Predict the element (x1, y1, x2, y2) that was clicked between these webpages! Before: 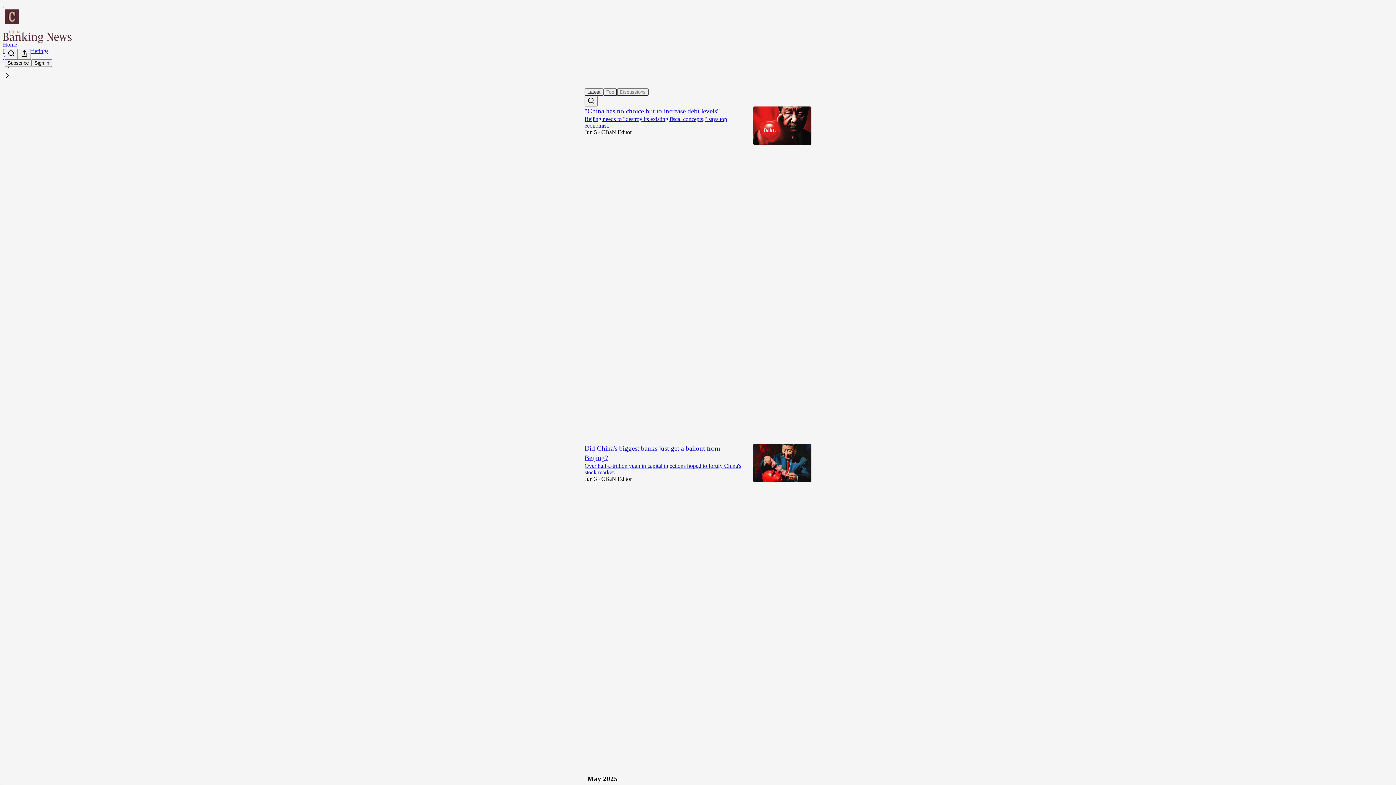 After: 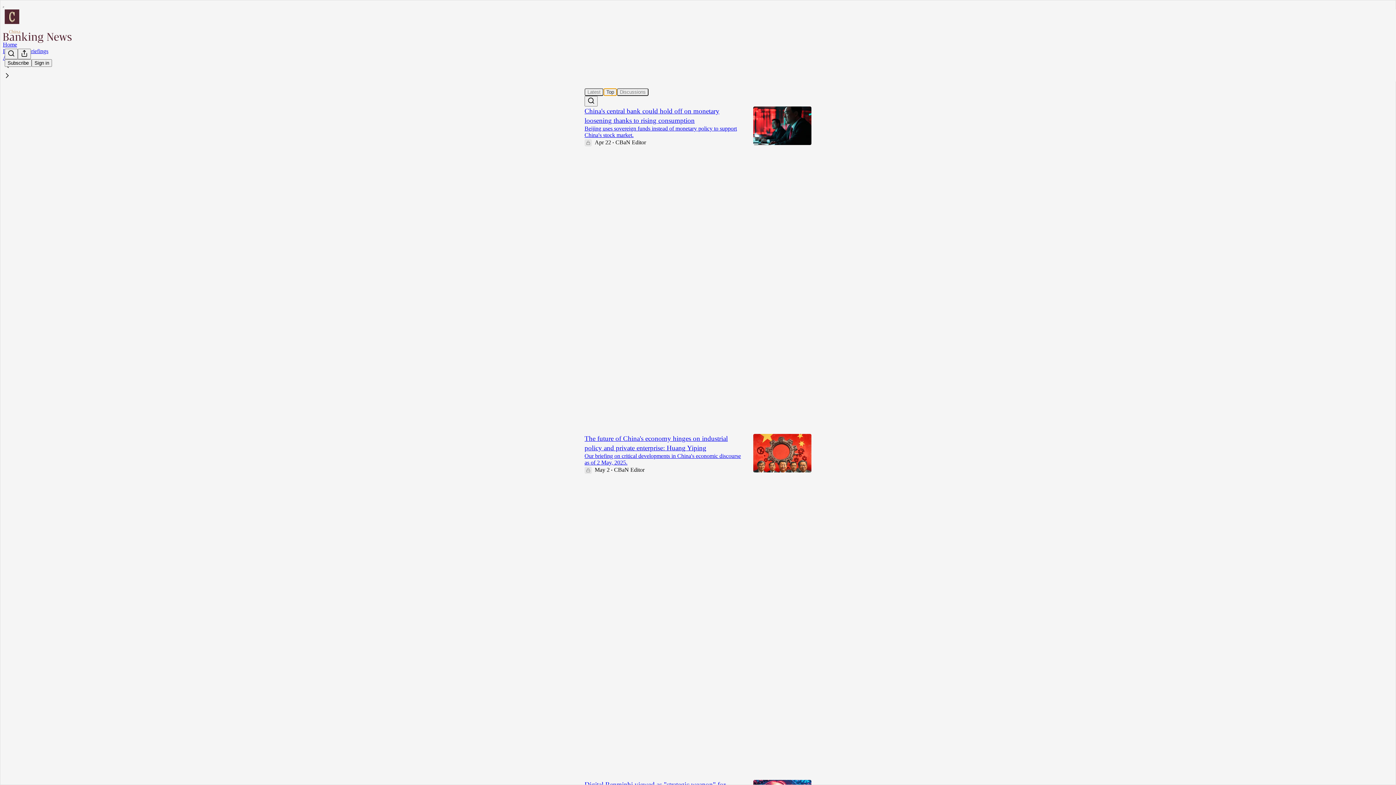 Action: label: Top bbox: (603, 88, 617, 95)